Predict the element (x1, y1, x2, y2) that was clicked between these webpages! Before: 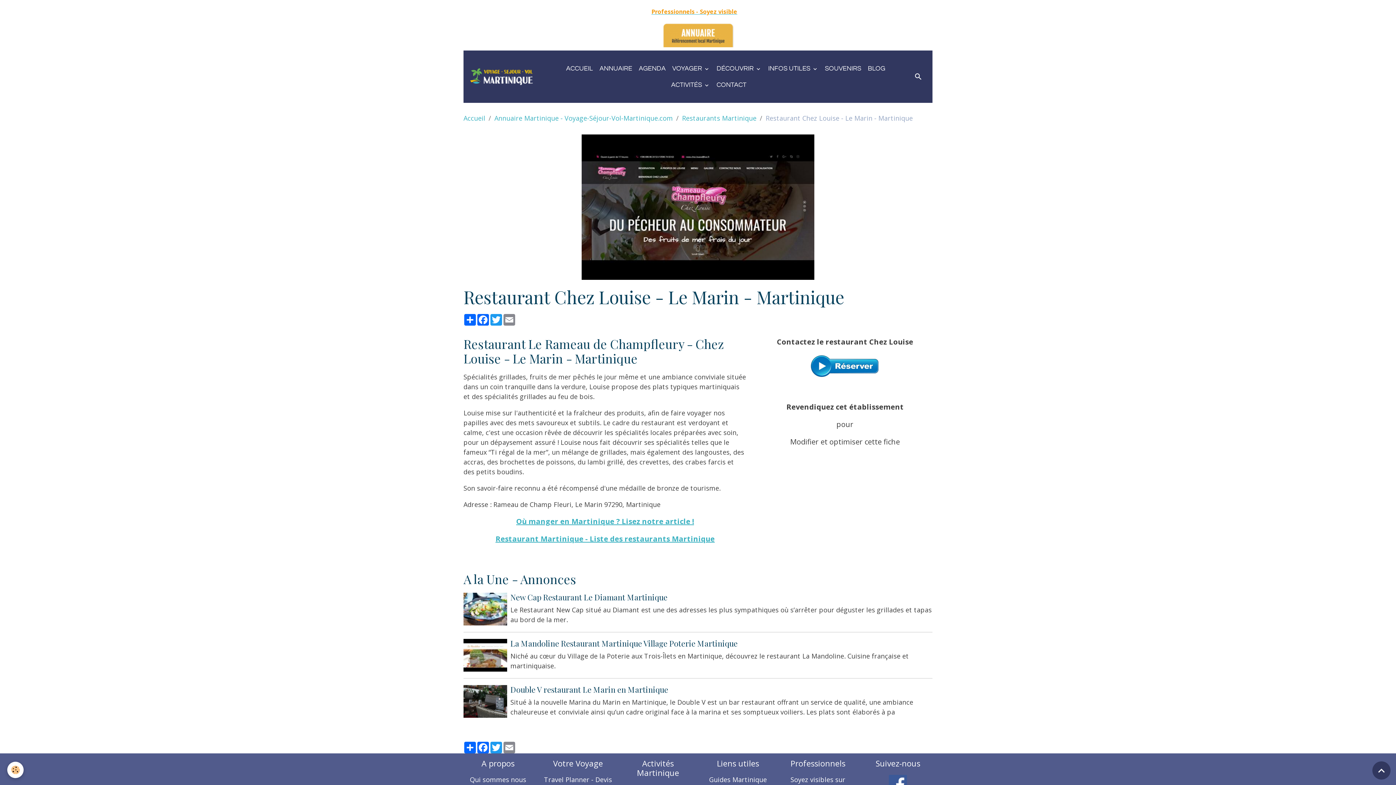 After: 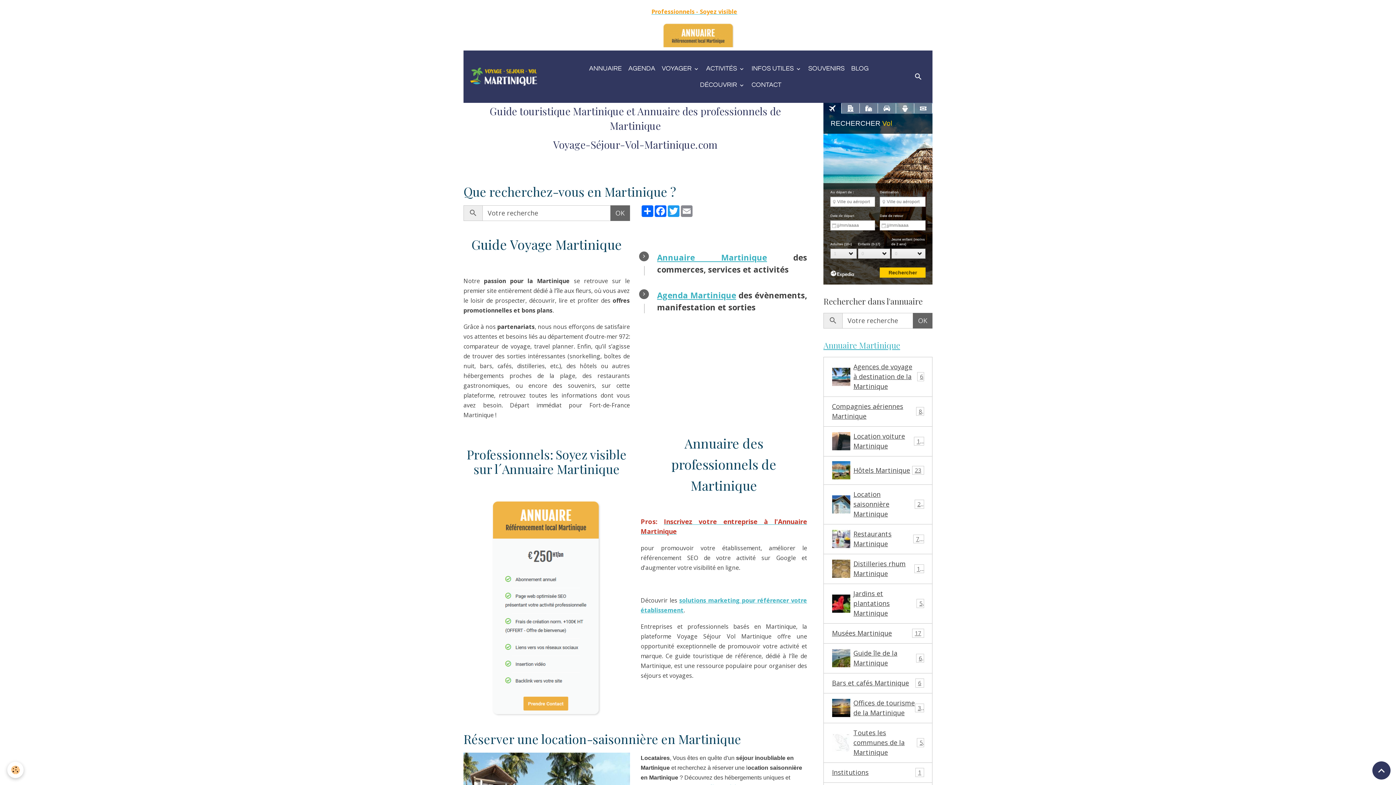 Action: bbox: (562, 60, 596, 76) label: ACCUEIL